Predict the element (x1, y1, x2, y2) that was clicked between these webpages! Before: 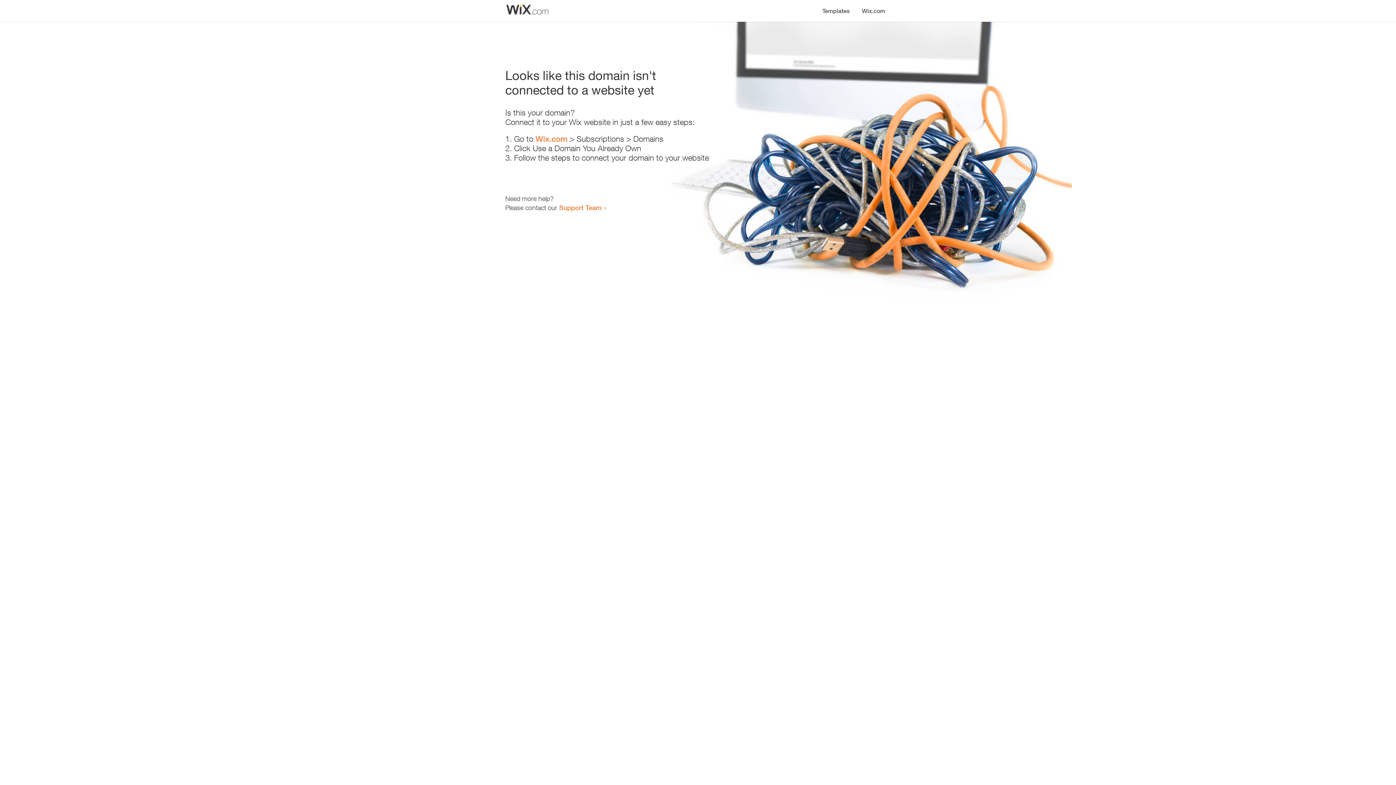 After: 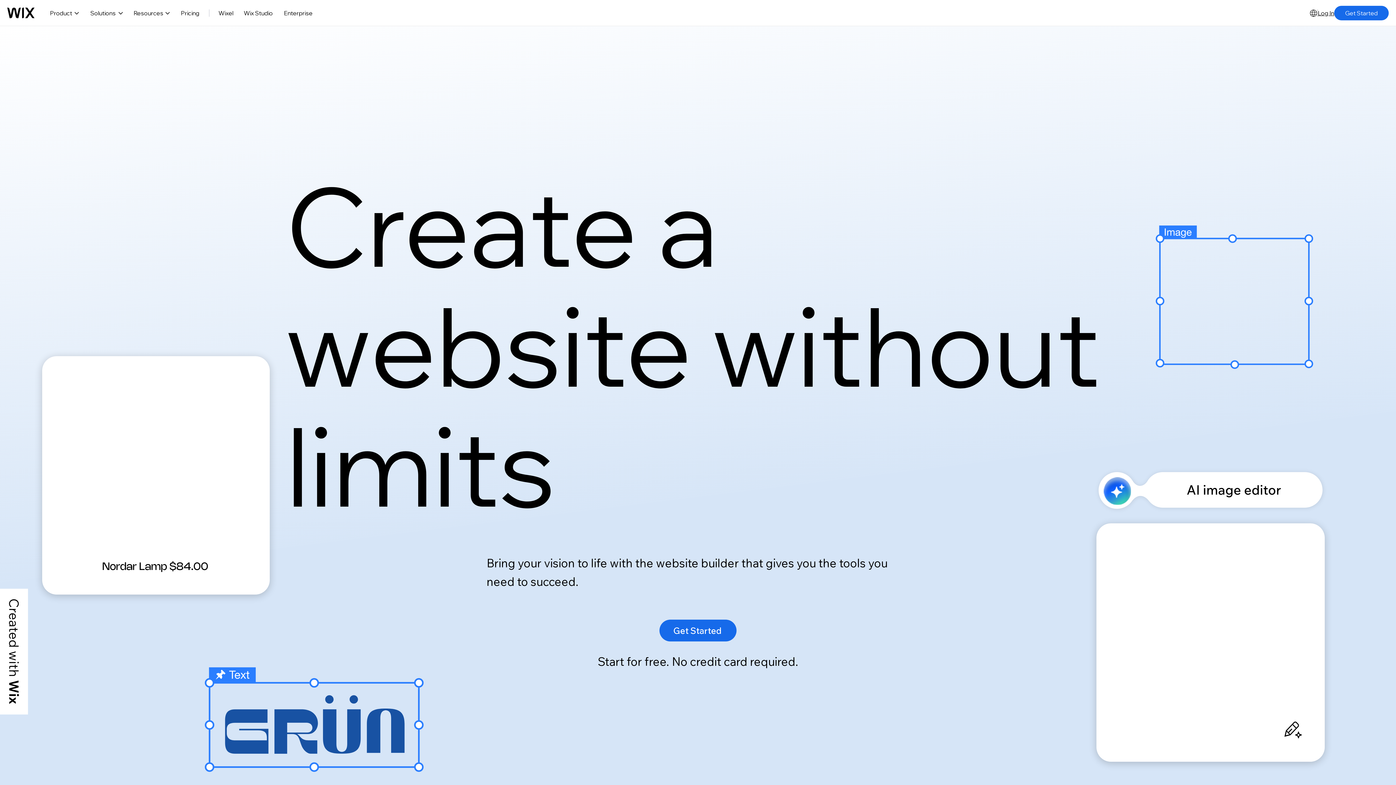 Action: label: Wix.com bbox: (535, 134, 567, 143)